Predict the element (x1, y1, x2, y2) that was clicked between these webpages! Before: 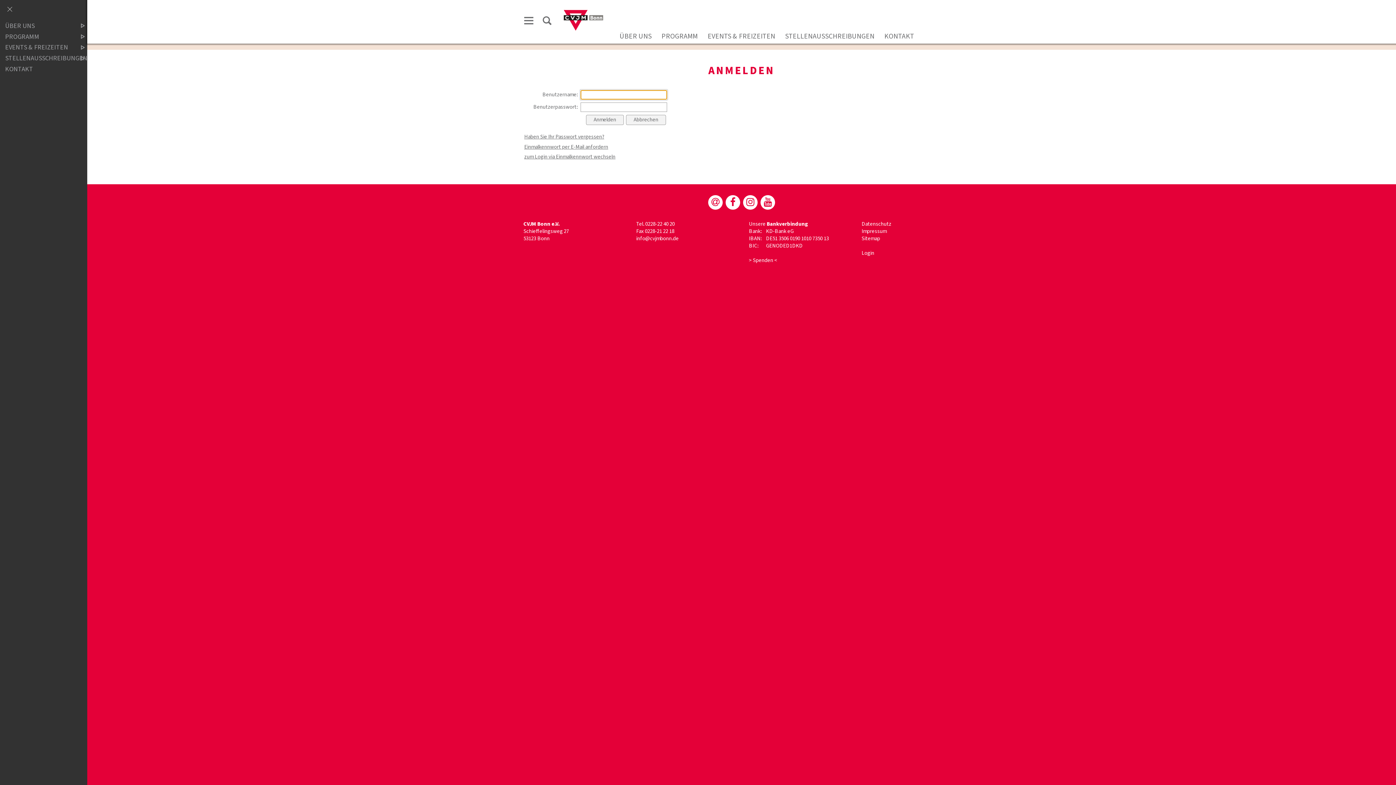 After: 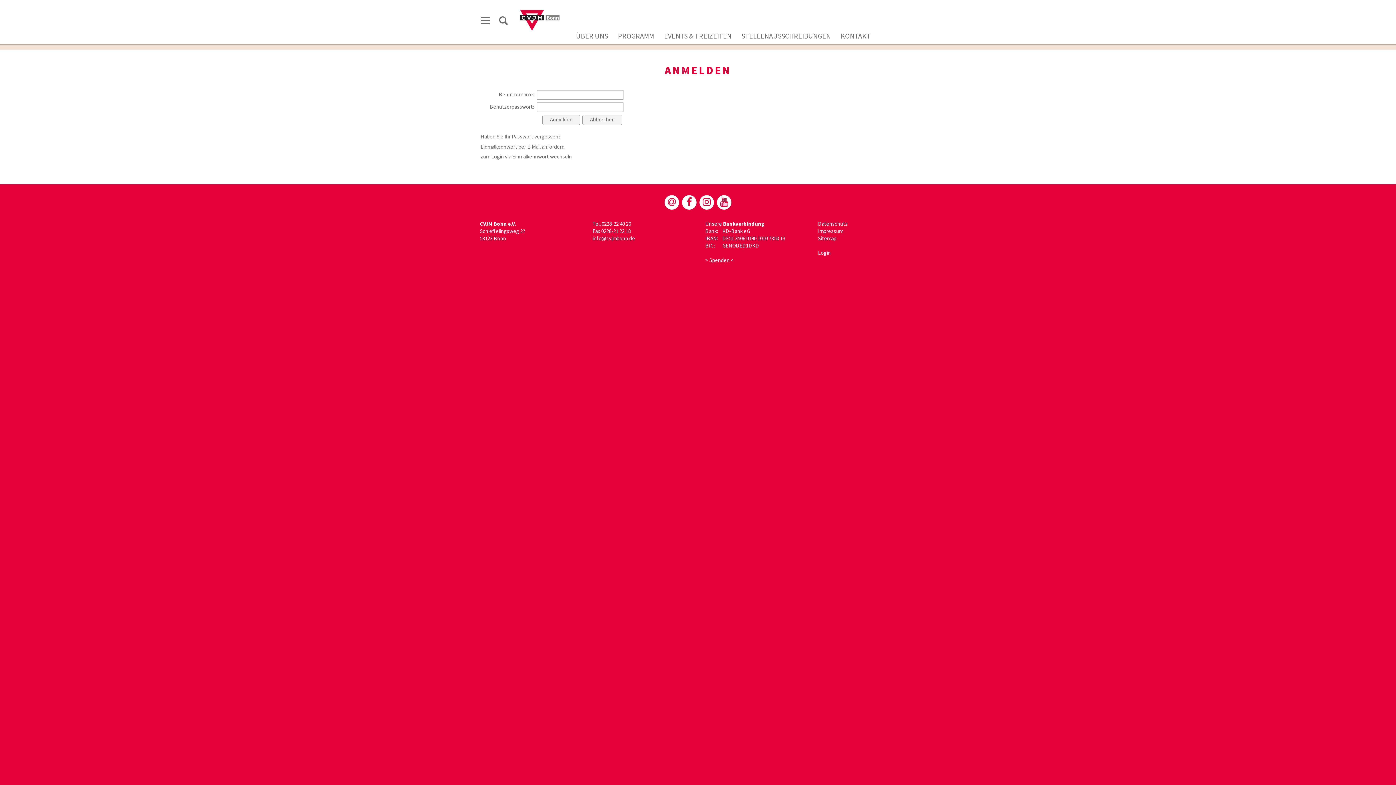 Action: bbox: (523, 15, 534, 26)